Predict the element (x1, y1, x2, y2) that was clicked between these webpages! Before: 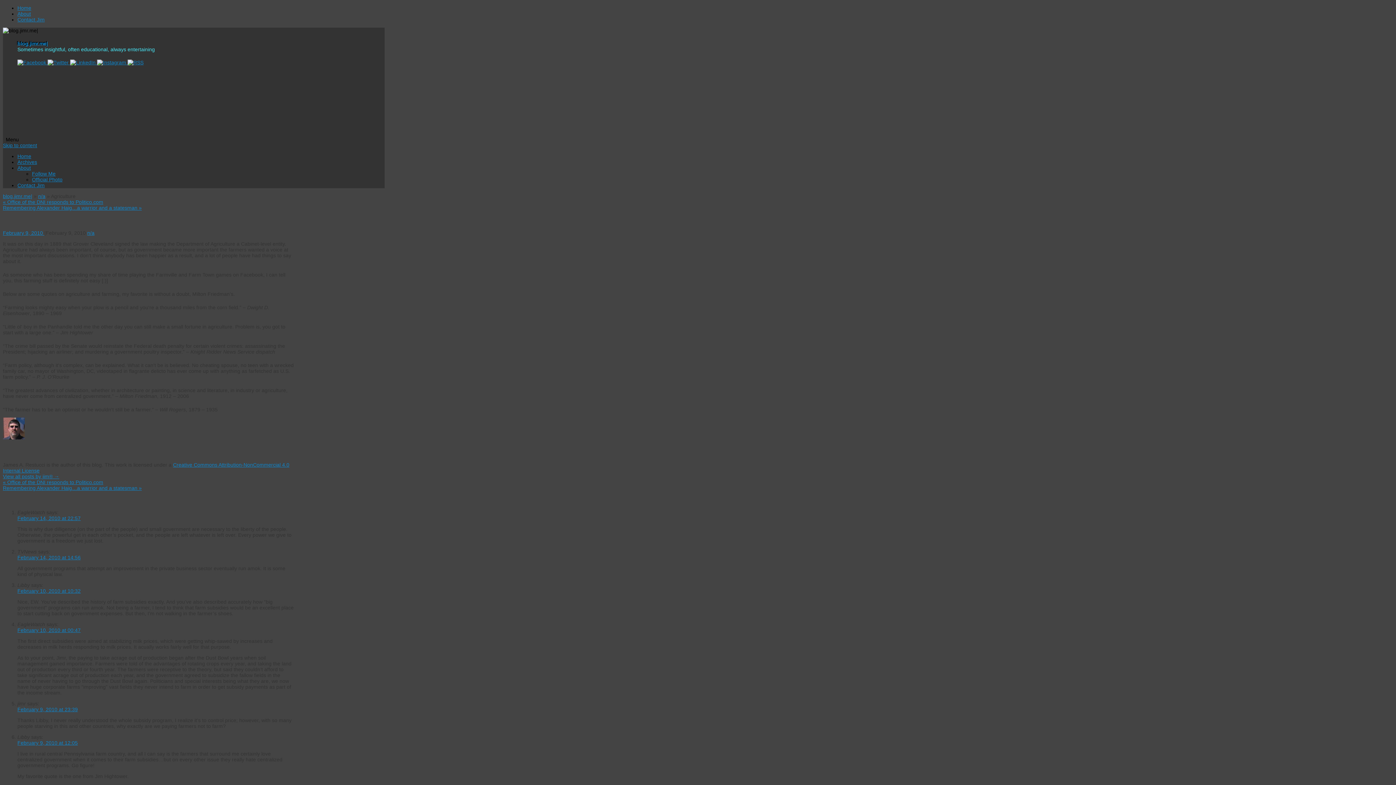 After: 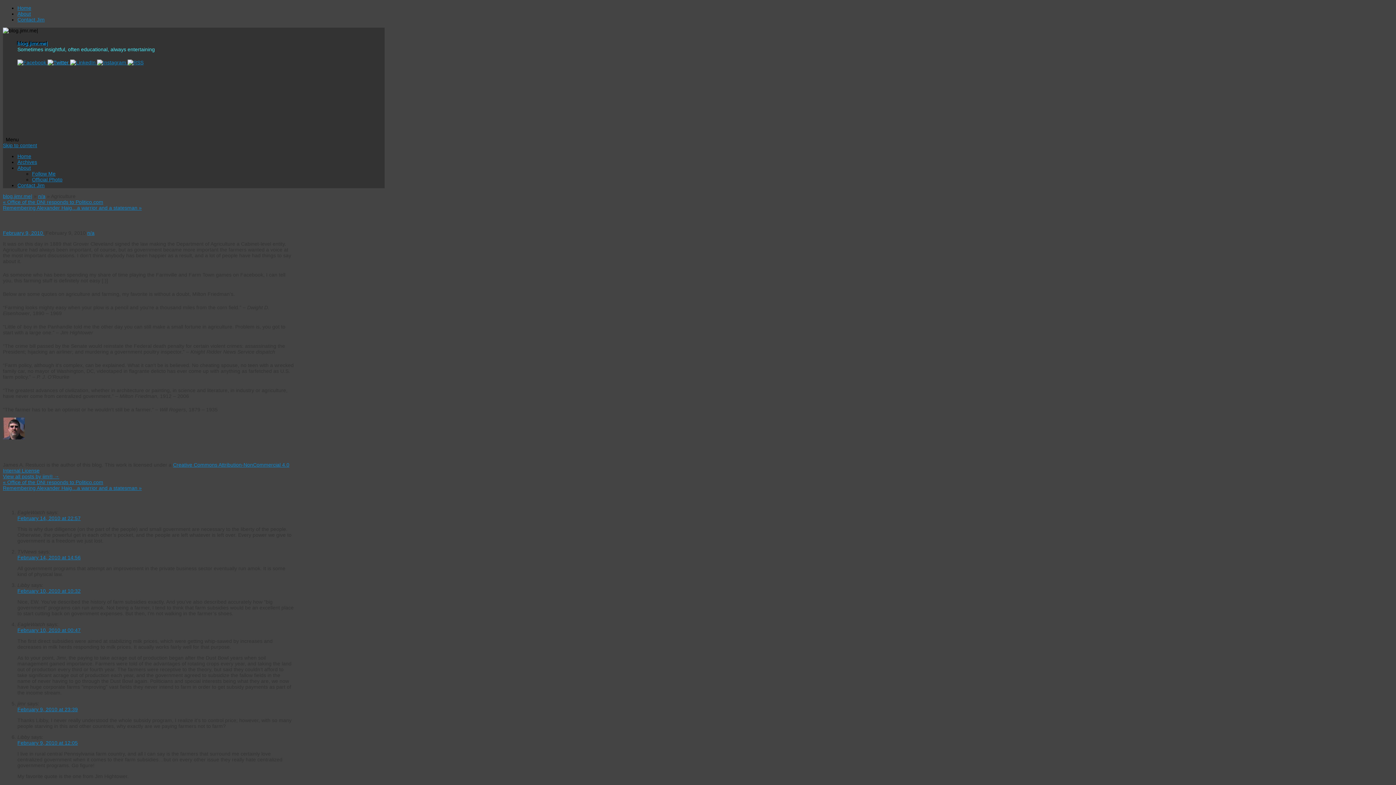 Action: label:   bbox: (47, 59, 70, 65)